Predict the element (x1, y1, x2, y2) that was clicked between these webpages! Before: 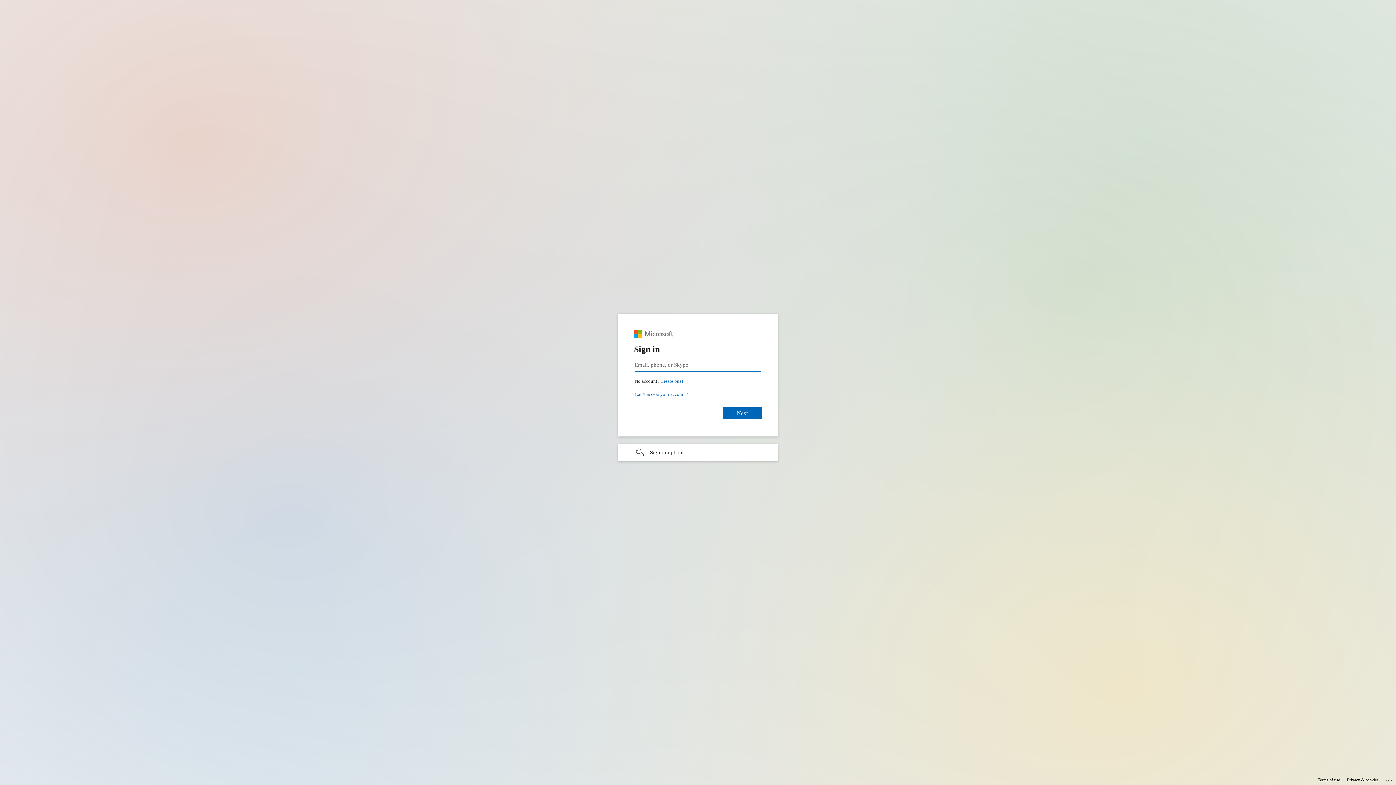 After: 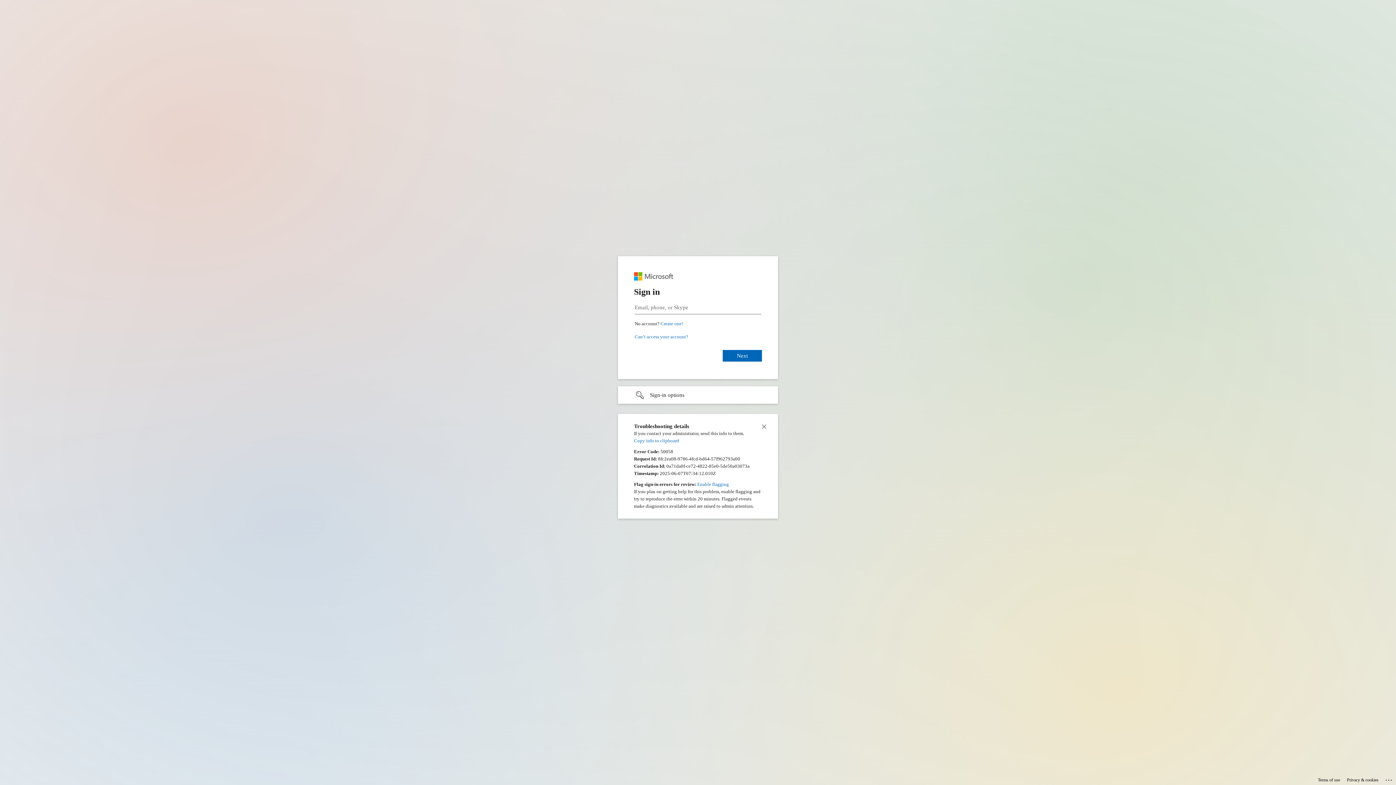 Action: bbox: (1385, 775, 1393, 783) label: Click here for troubleshooting information